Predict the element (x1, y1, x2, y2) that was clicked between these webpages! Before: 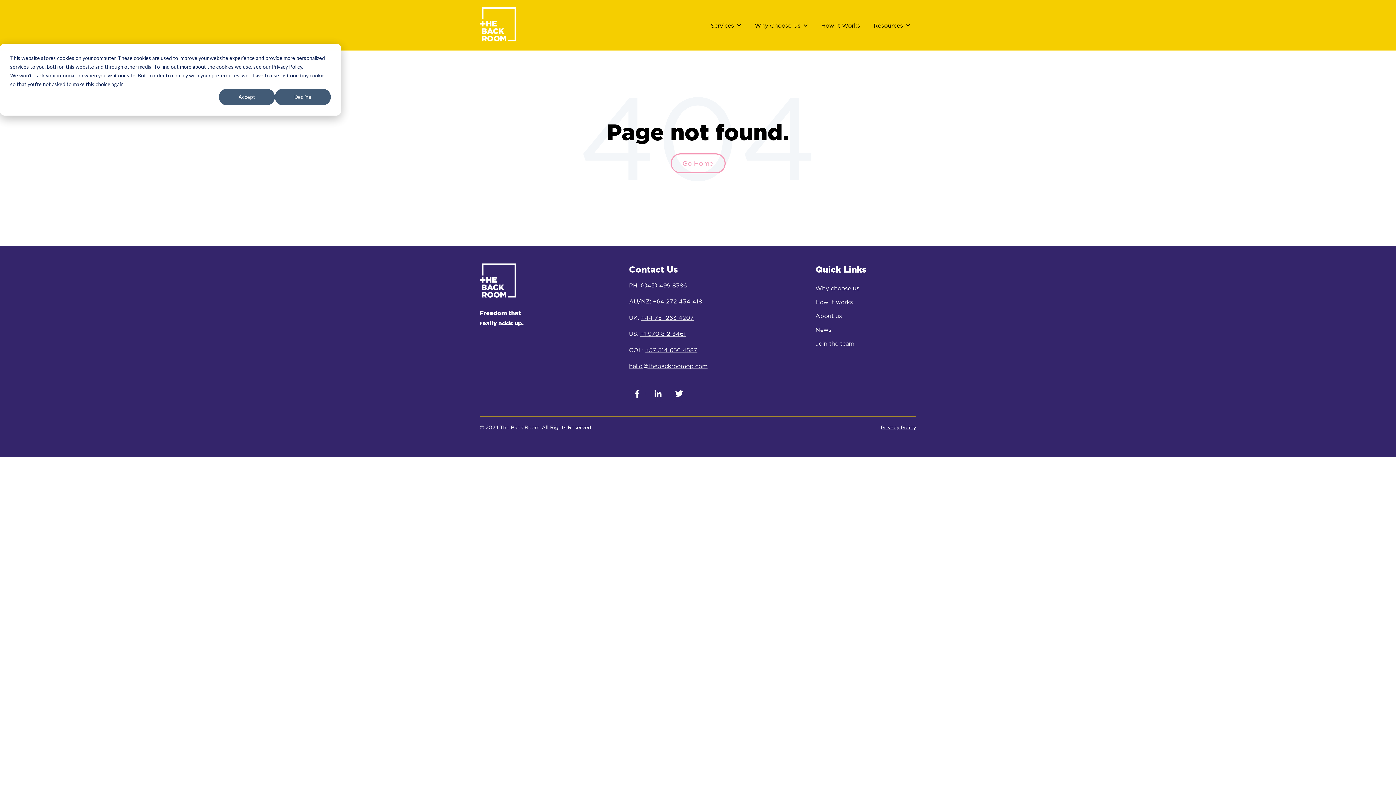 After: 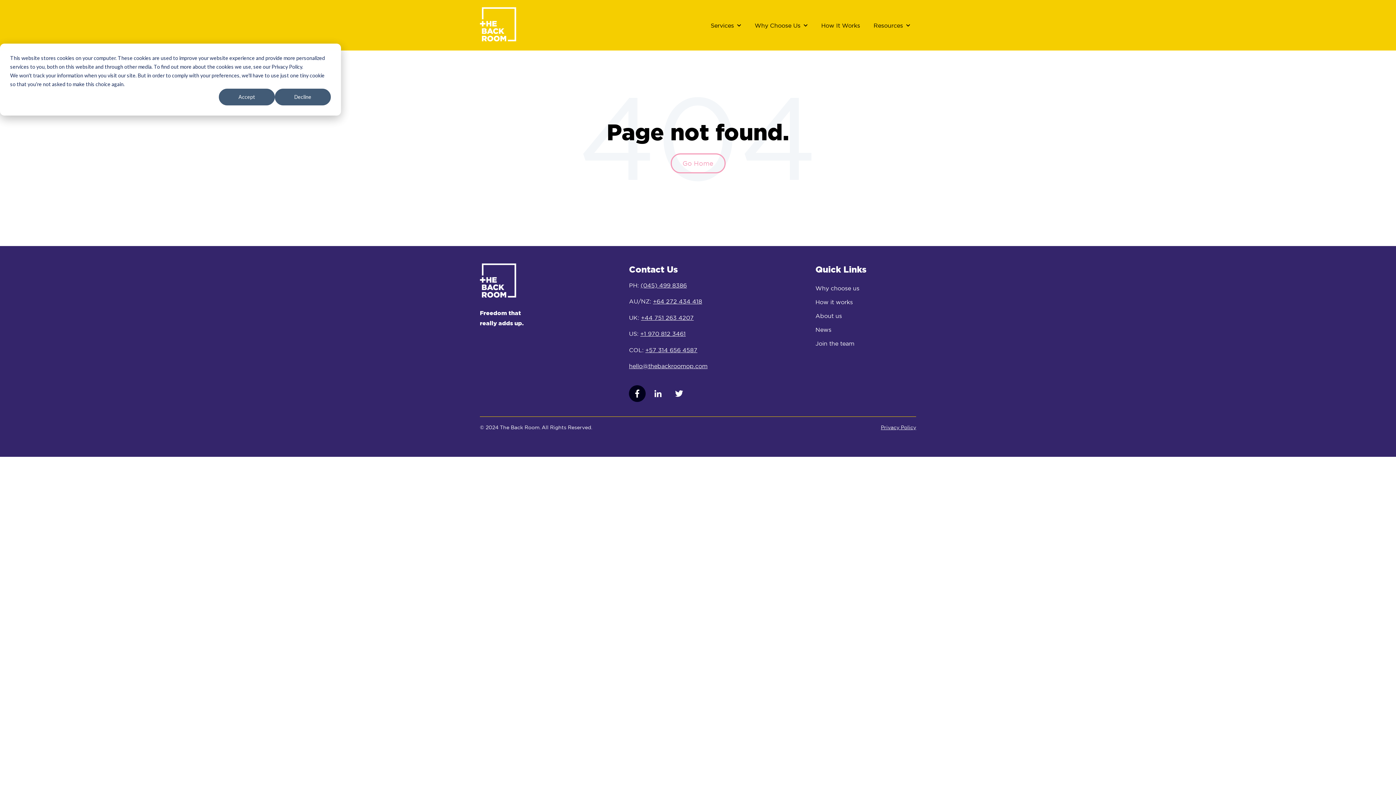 Action: bbox: (629, 385, 645, 402)